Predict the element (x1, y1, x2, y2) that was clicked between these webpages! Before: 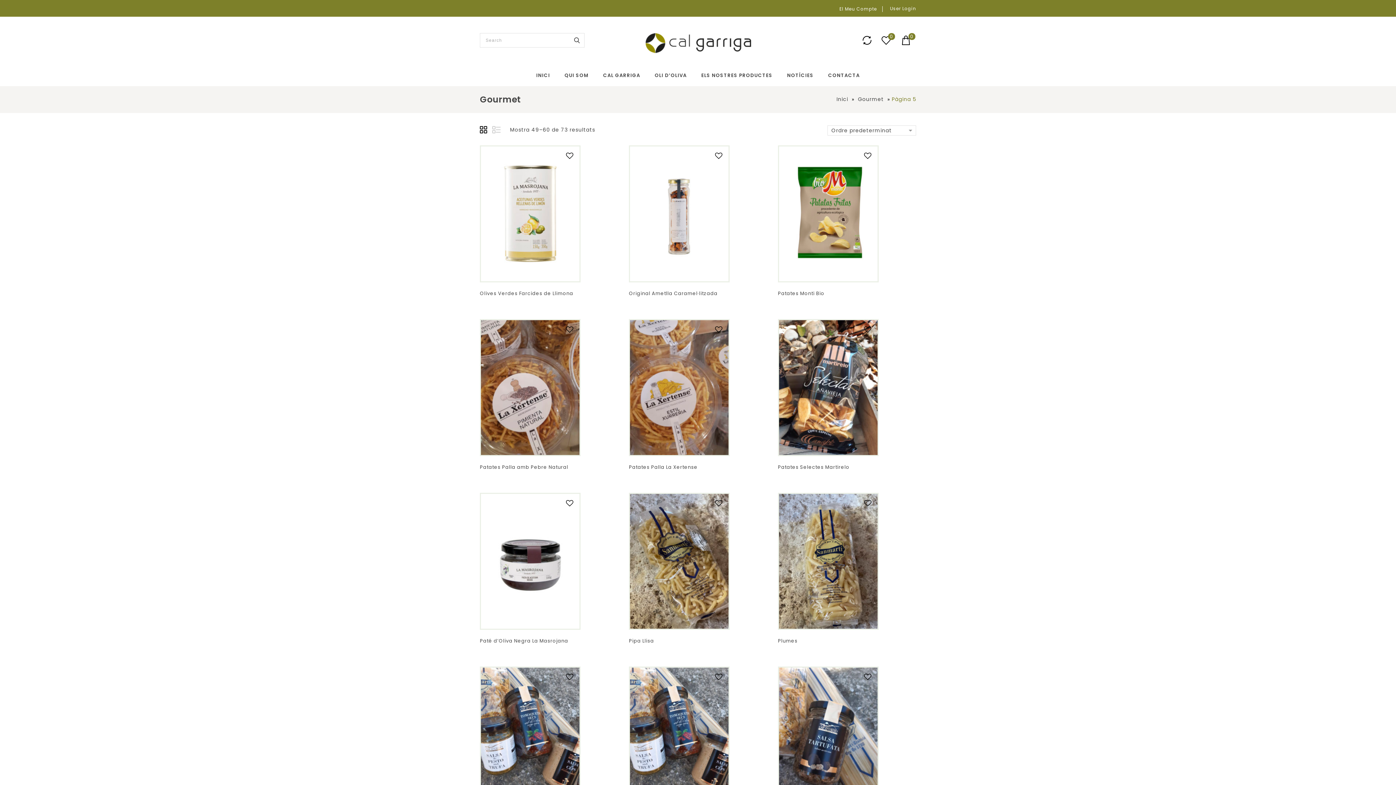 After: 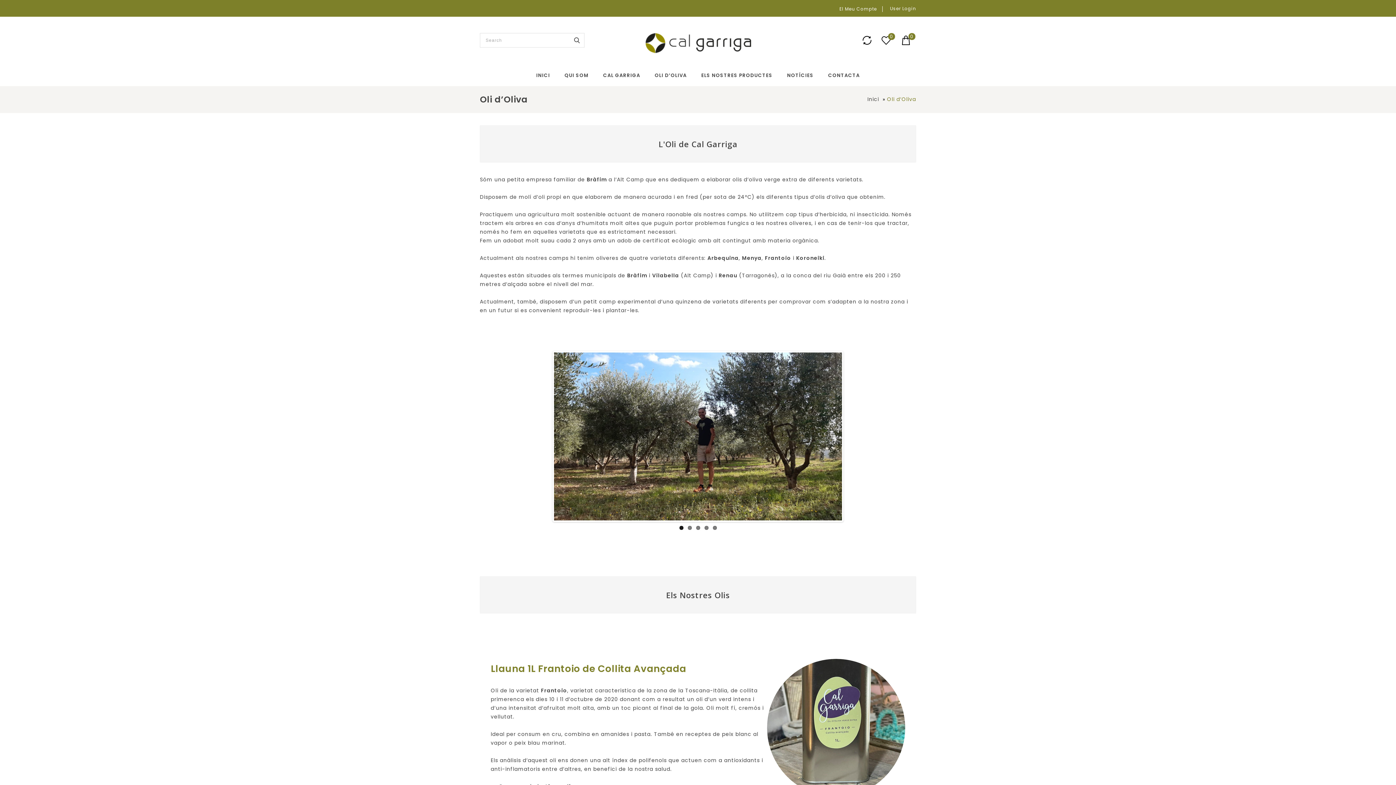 Action: label: OLI D’OLIVA bbox: (647, 64, 694, 86)